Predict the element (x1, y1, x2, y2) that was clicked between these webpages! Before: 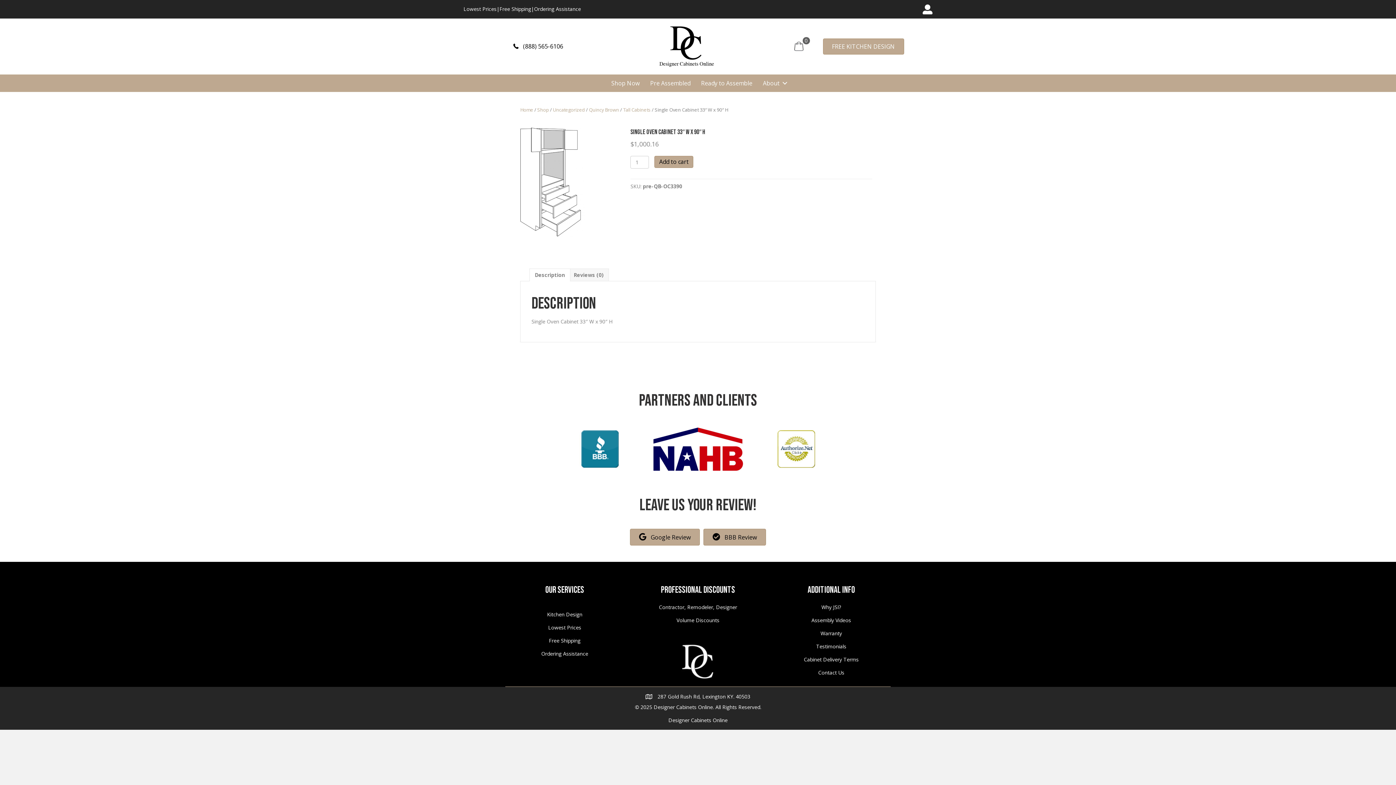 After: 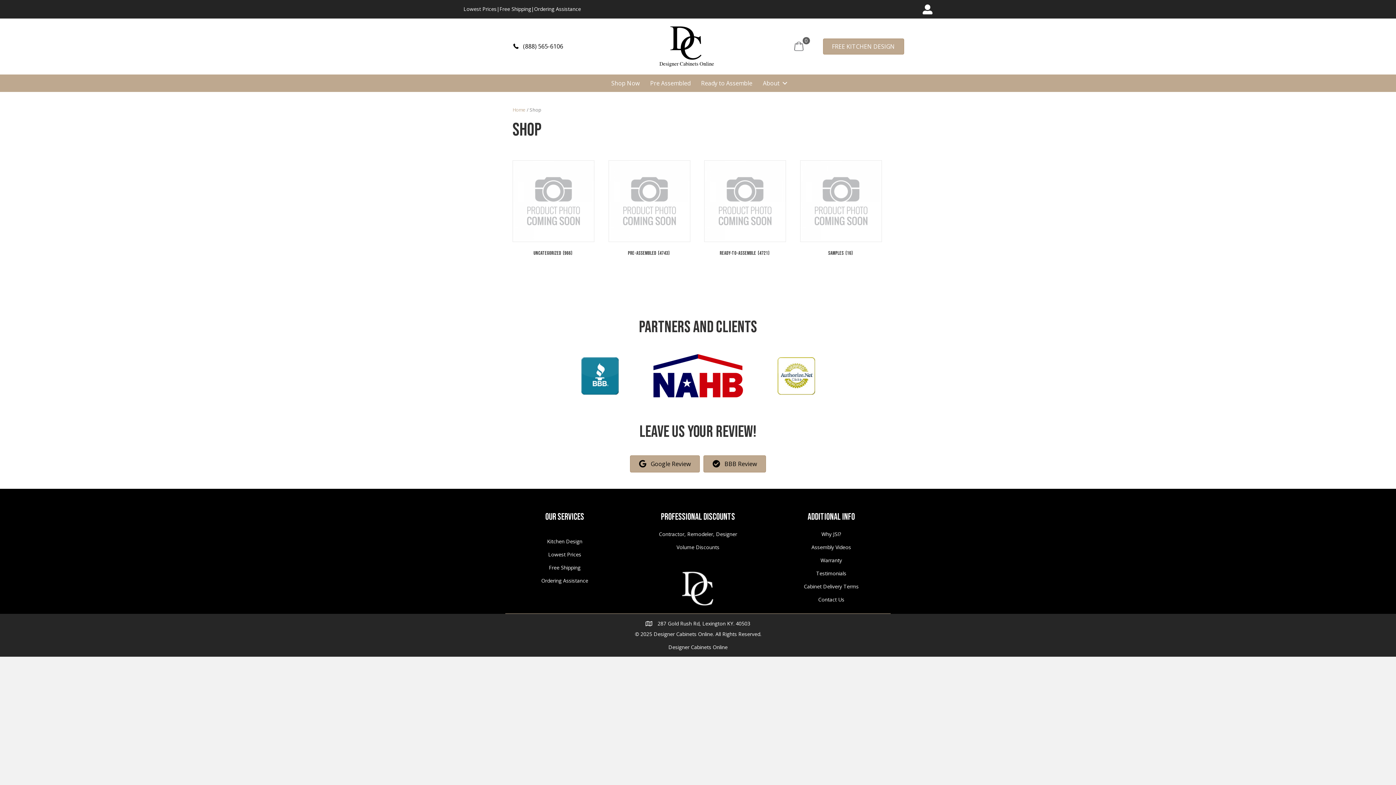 Action: label: Shop bbox: (537, 106, 549, 112)